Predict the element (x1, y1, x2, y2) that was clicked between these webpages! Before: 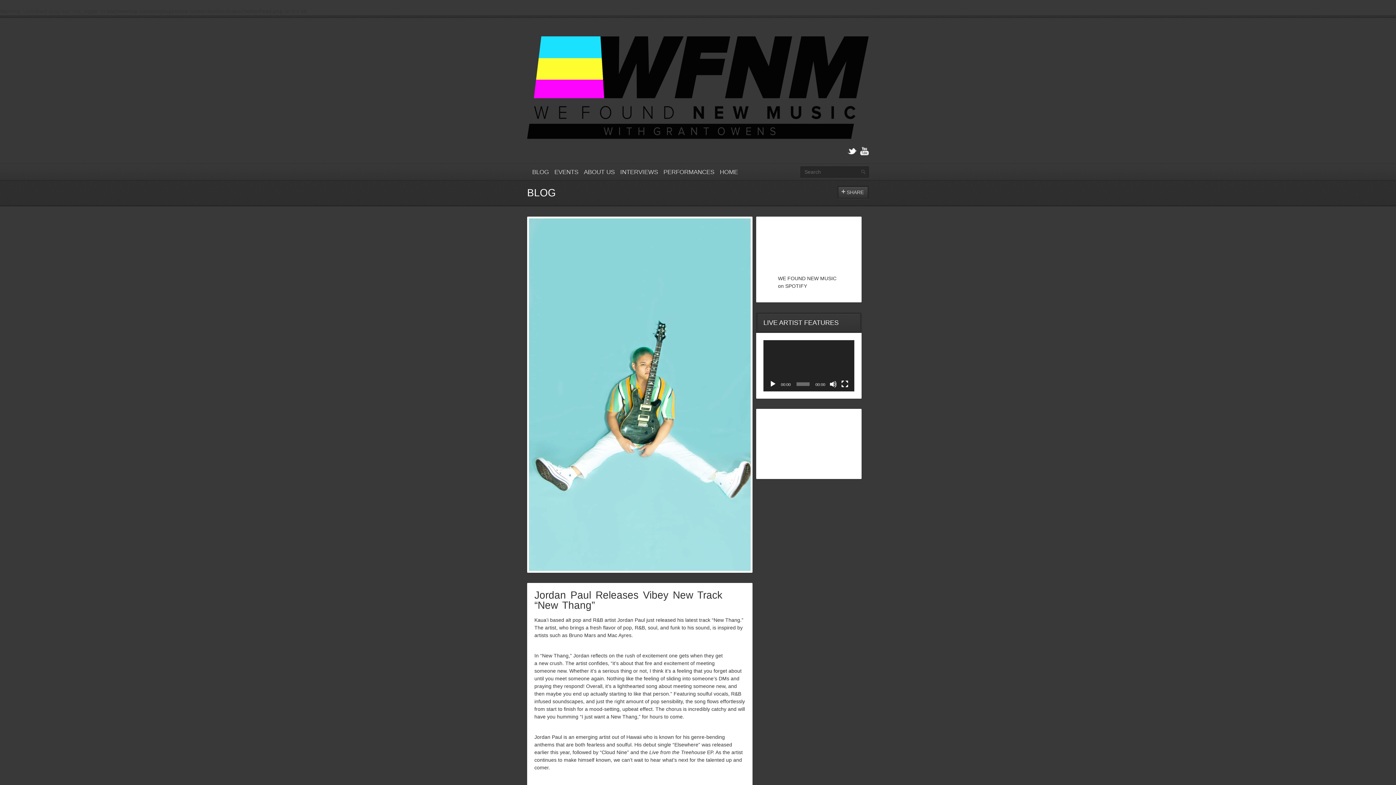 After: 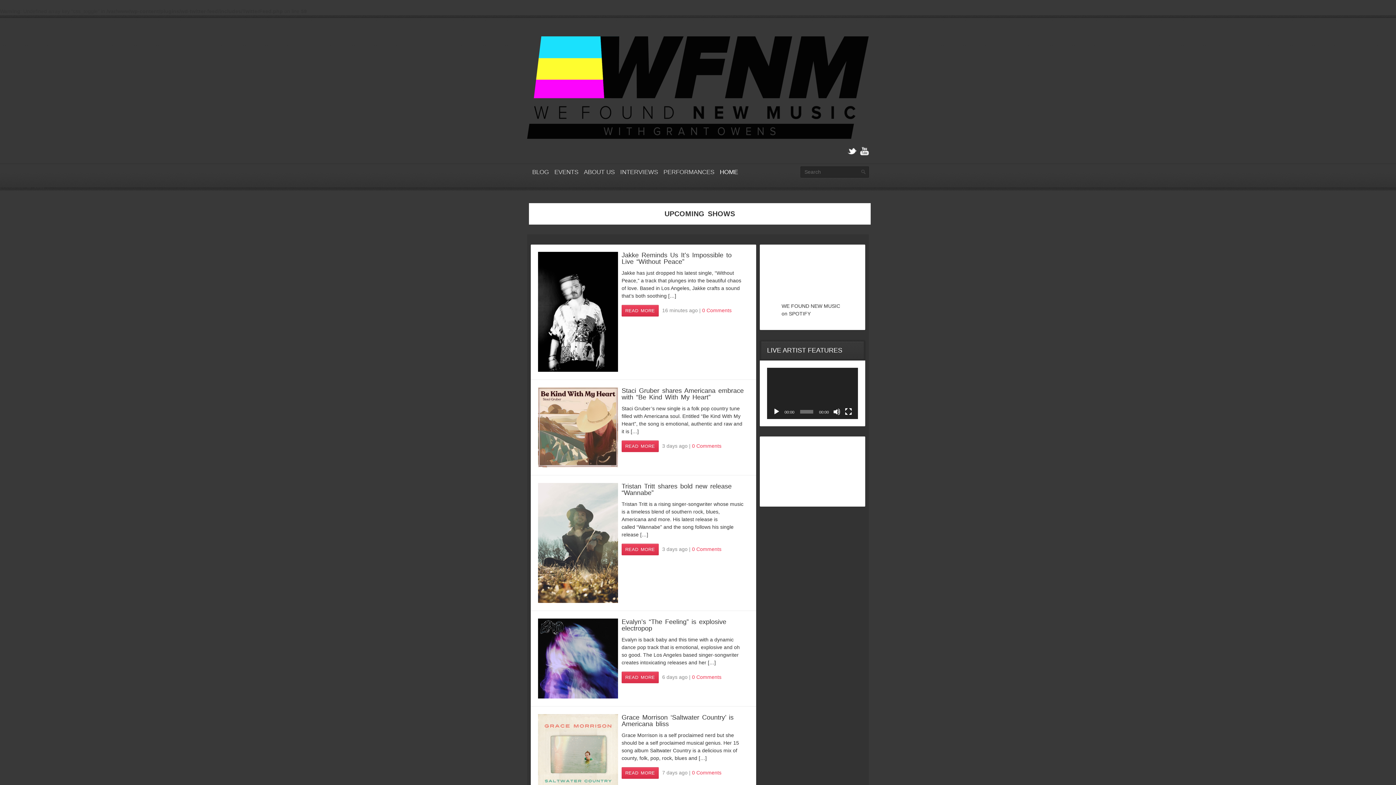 Action: bbox: (720, 164, 738, 179) label: HOME